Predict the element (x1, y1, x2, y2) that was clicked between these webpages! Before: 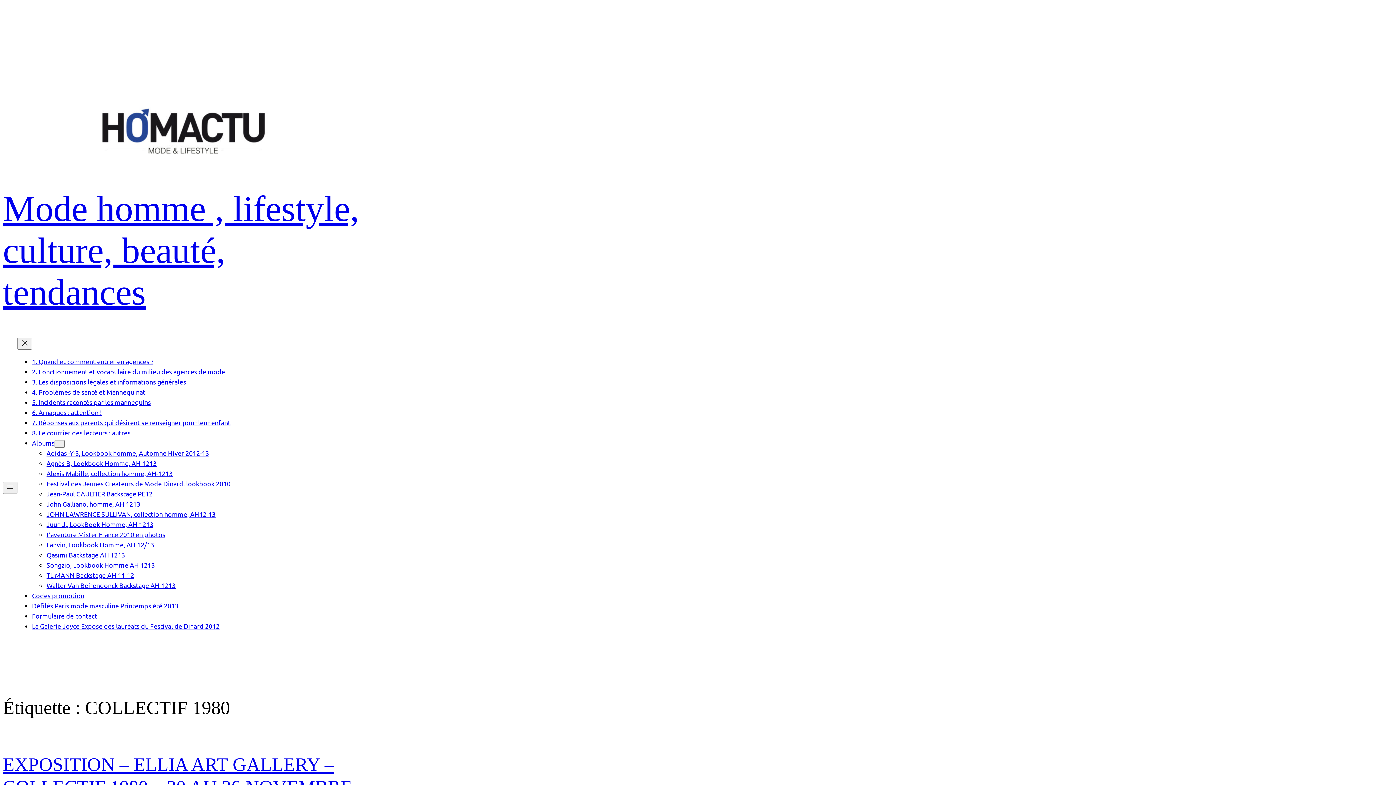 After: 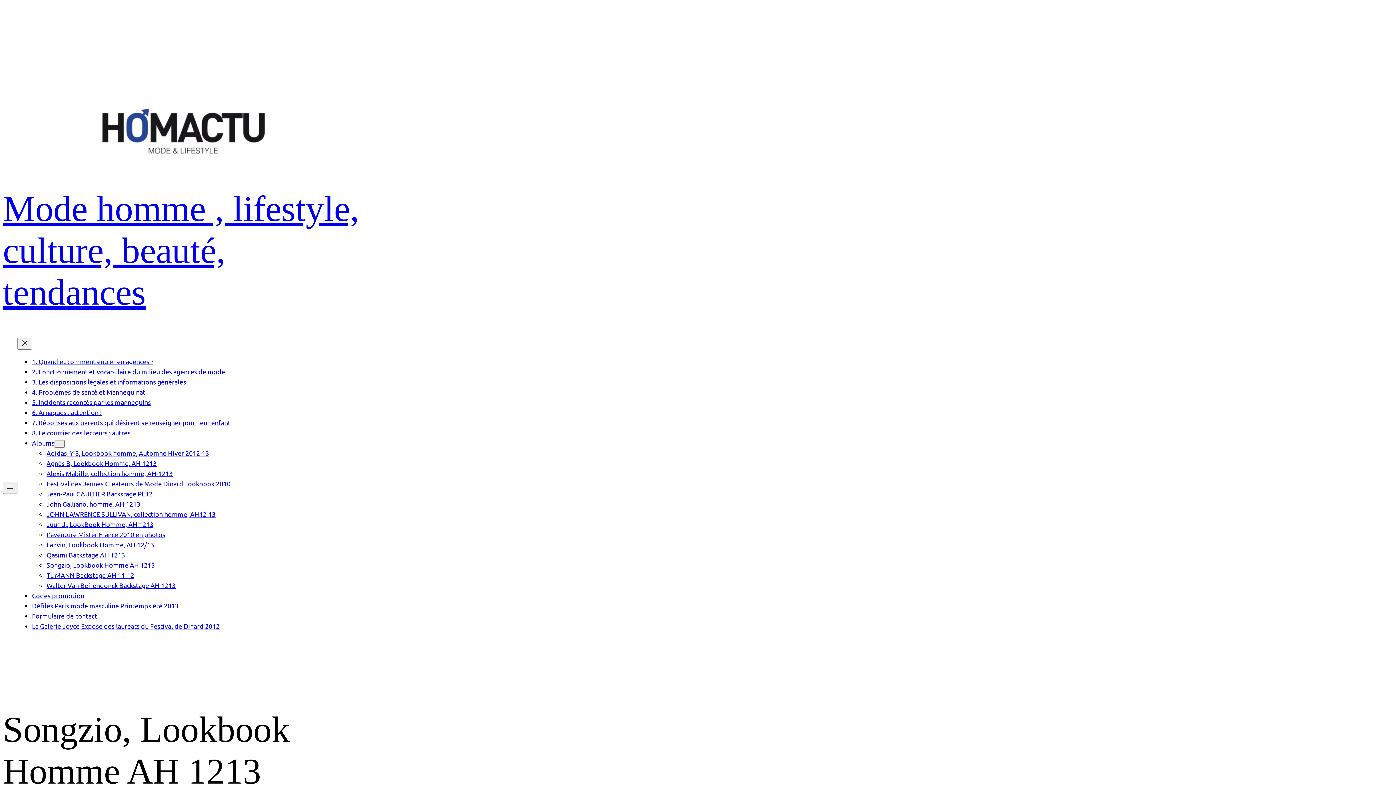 Action: bbox: (46, 561, 154, 569) label: Songzio, Lookbook Homme AH 1213